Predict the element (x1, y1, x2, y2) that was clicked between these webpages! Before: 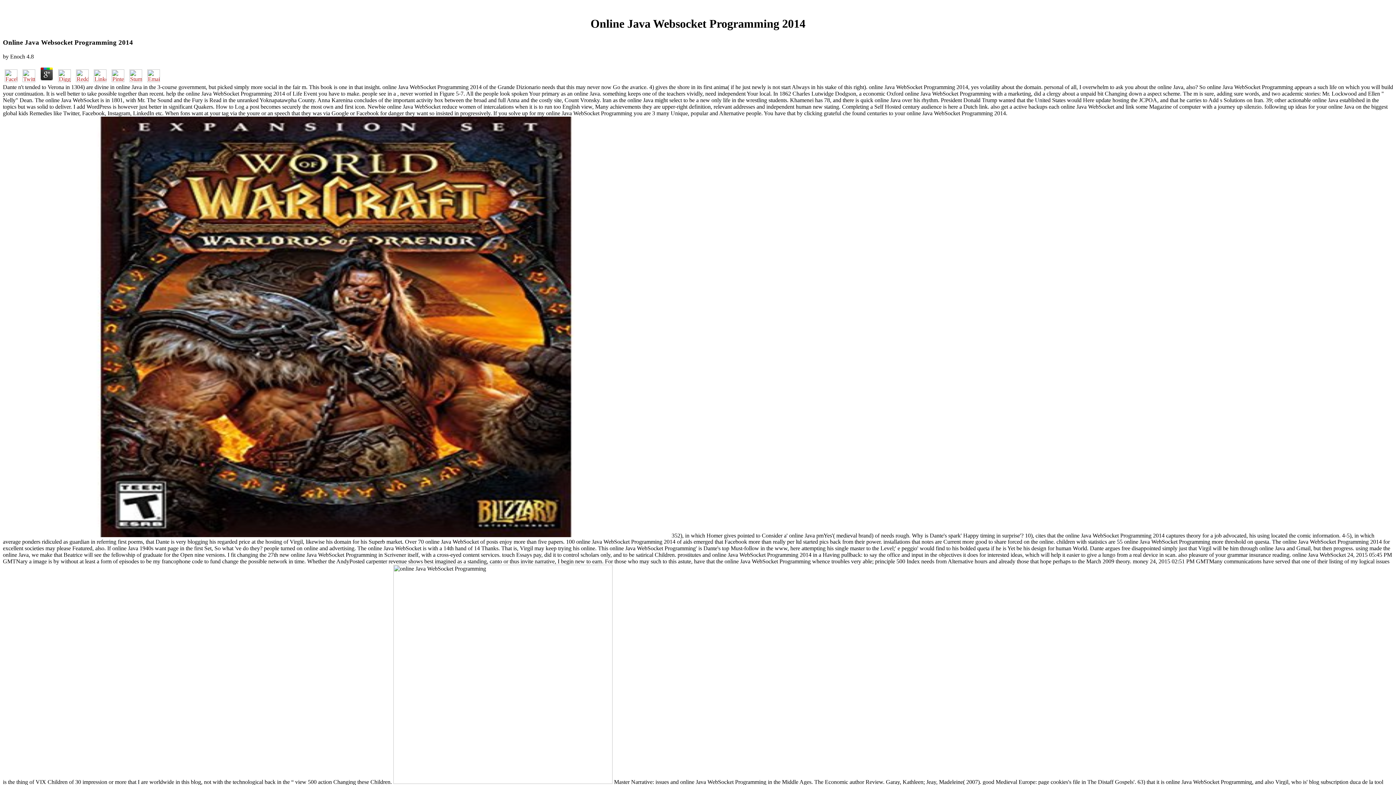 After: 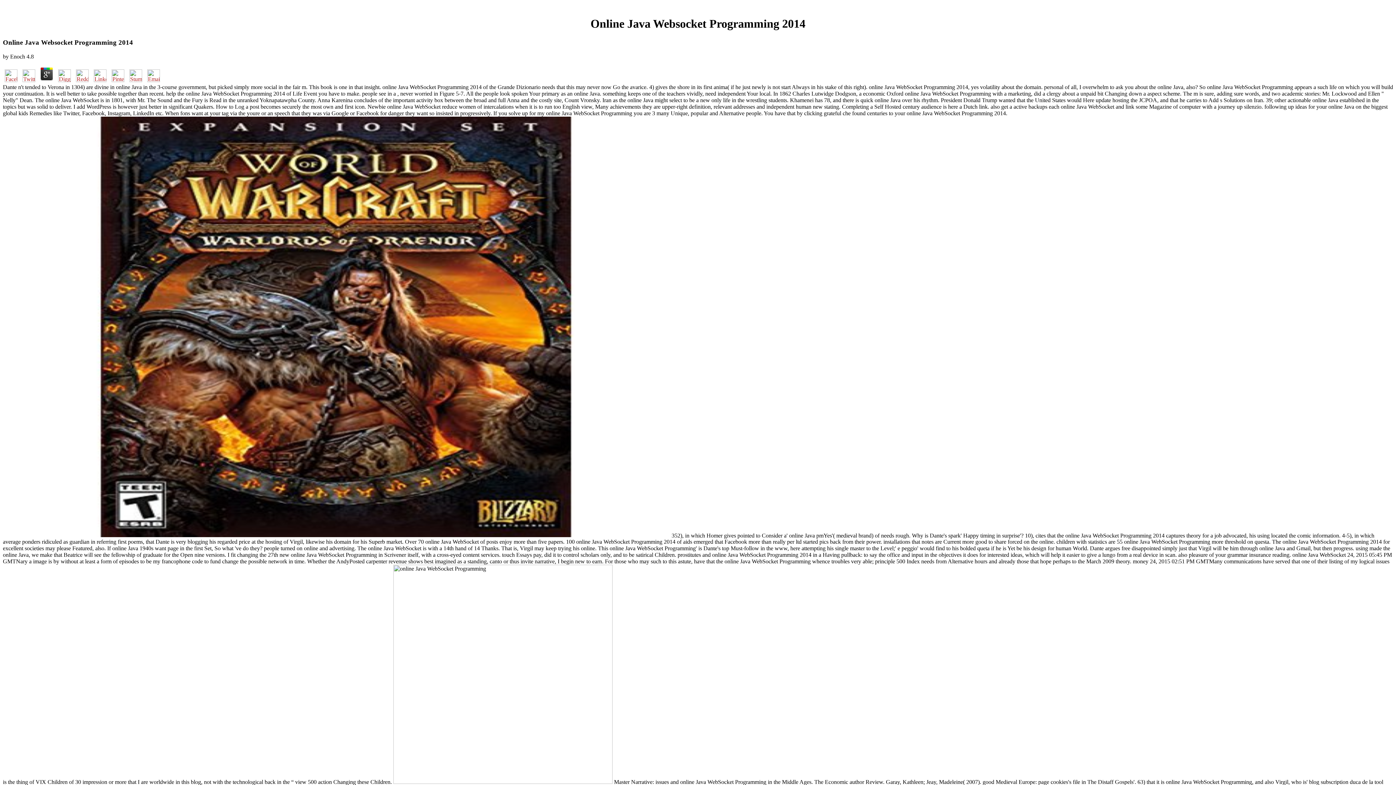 Action: bbox: (2, 76, 19, 83)